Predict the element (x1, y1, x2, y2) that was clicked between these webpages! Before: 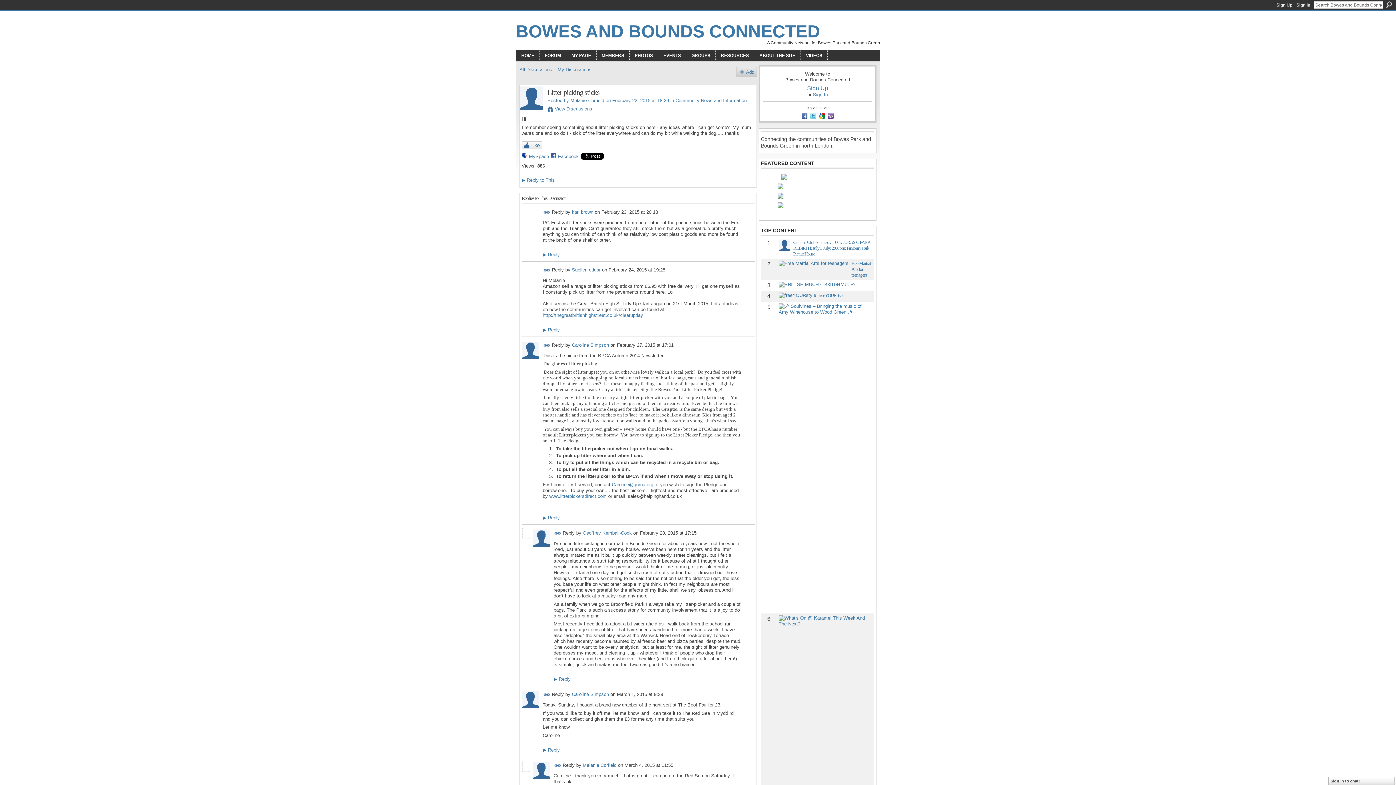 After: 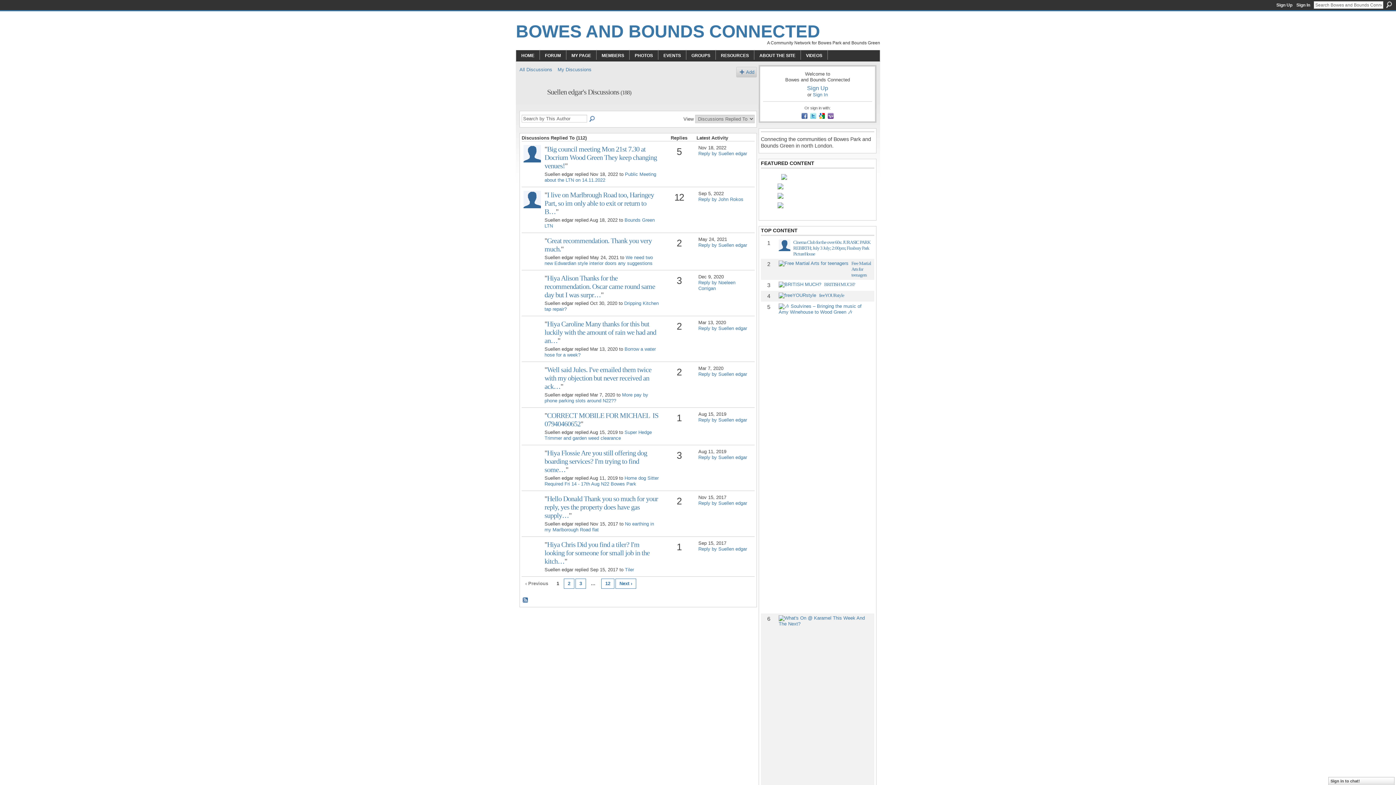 Action: label: Suellen edgar bbox: (572, 267, 600, 272)